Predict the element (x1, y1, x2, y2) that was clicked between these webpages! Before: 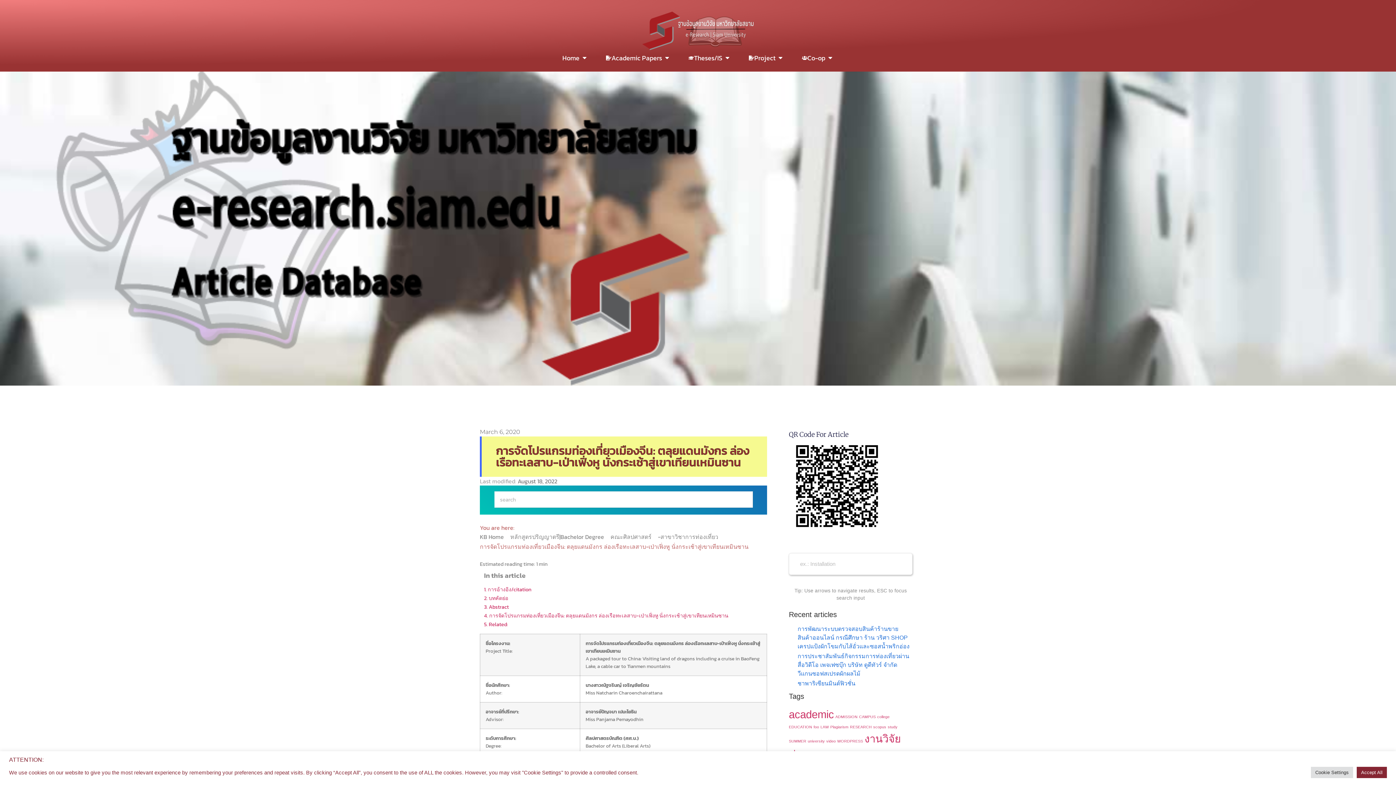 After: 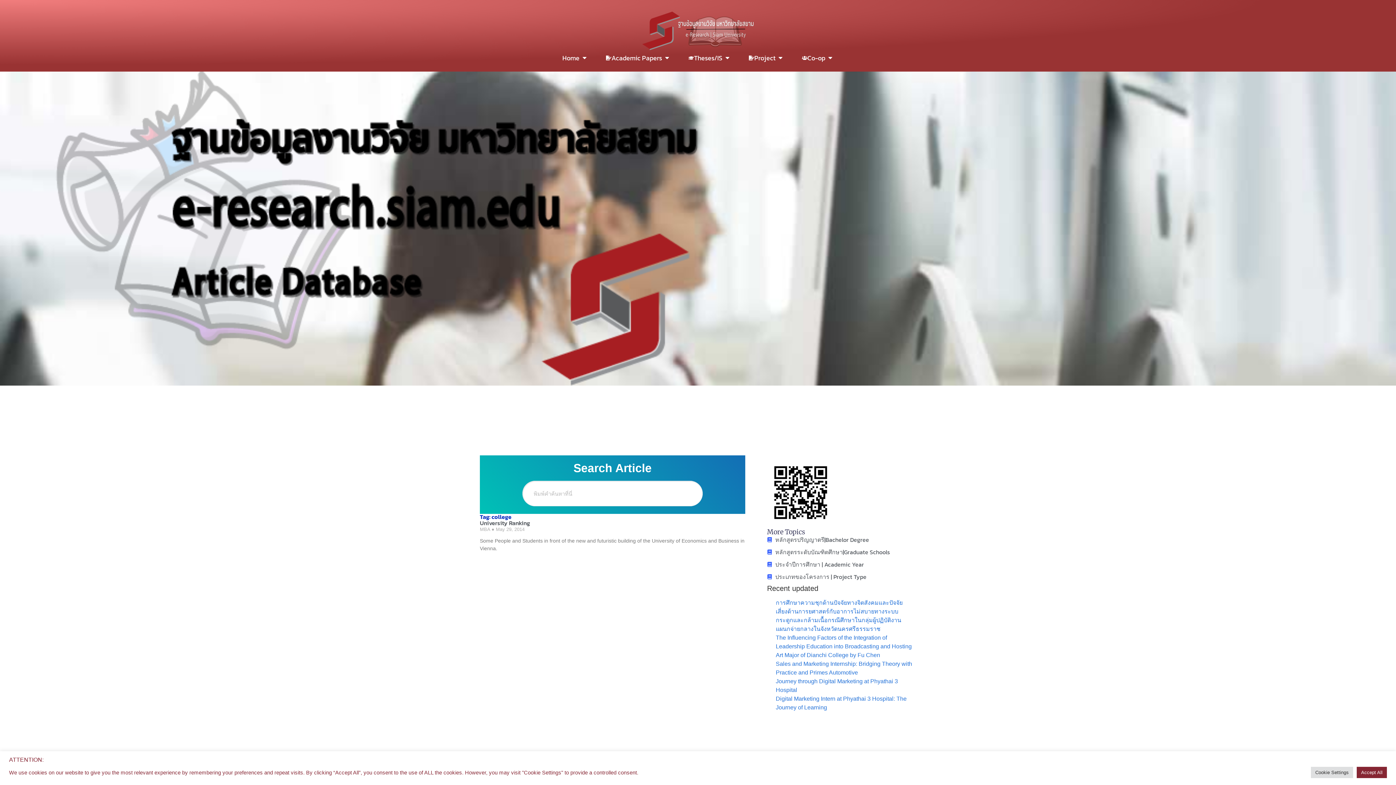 Action: label: college (1 item) bbox: (877, 714, 889, 719)